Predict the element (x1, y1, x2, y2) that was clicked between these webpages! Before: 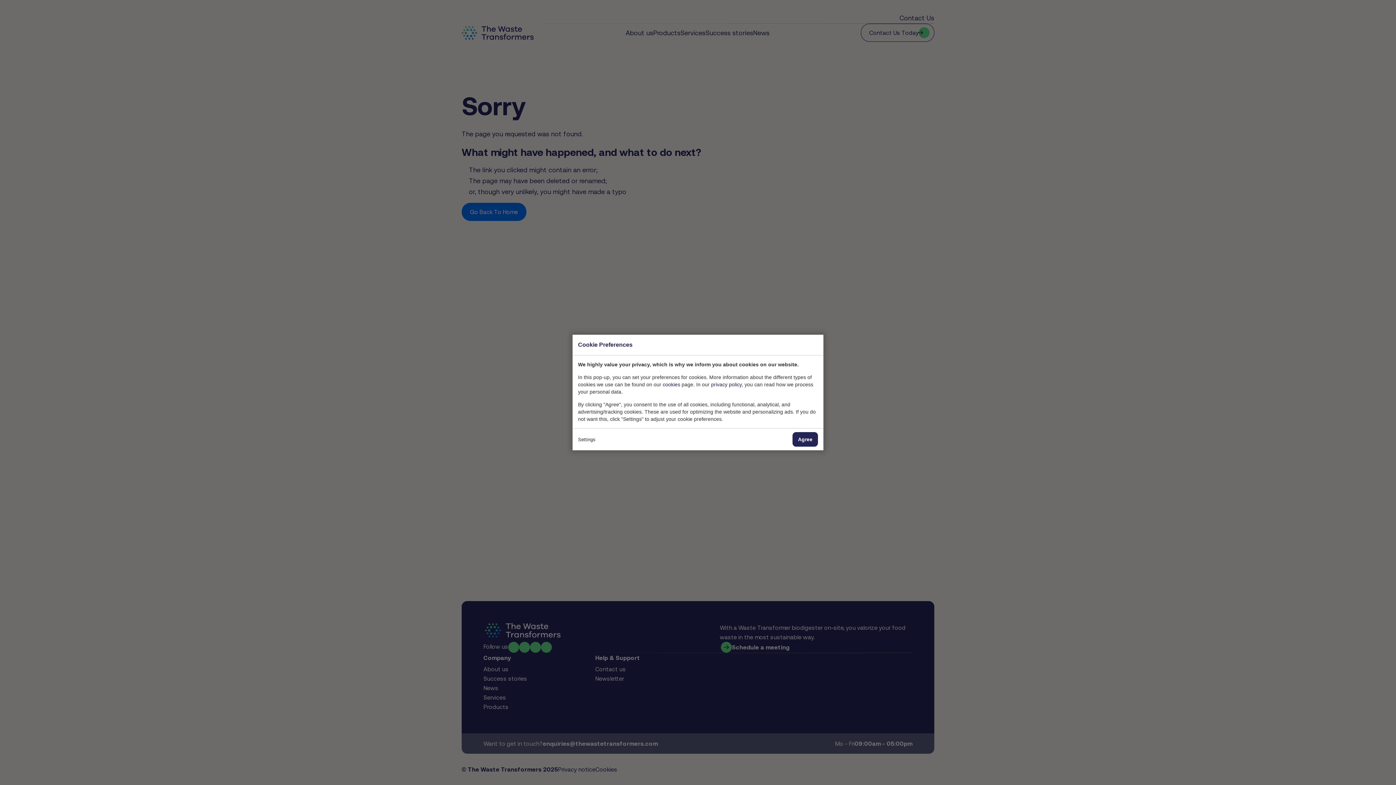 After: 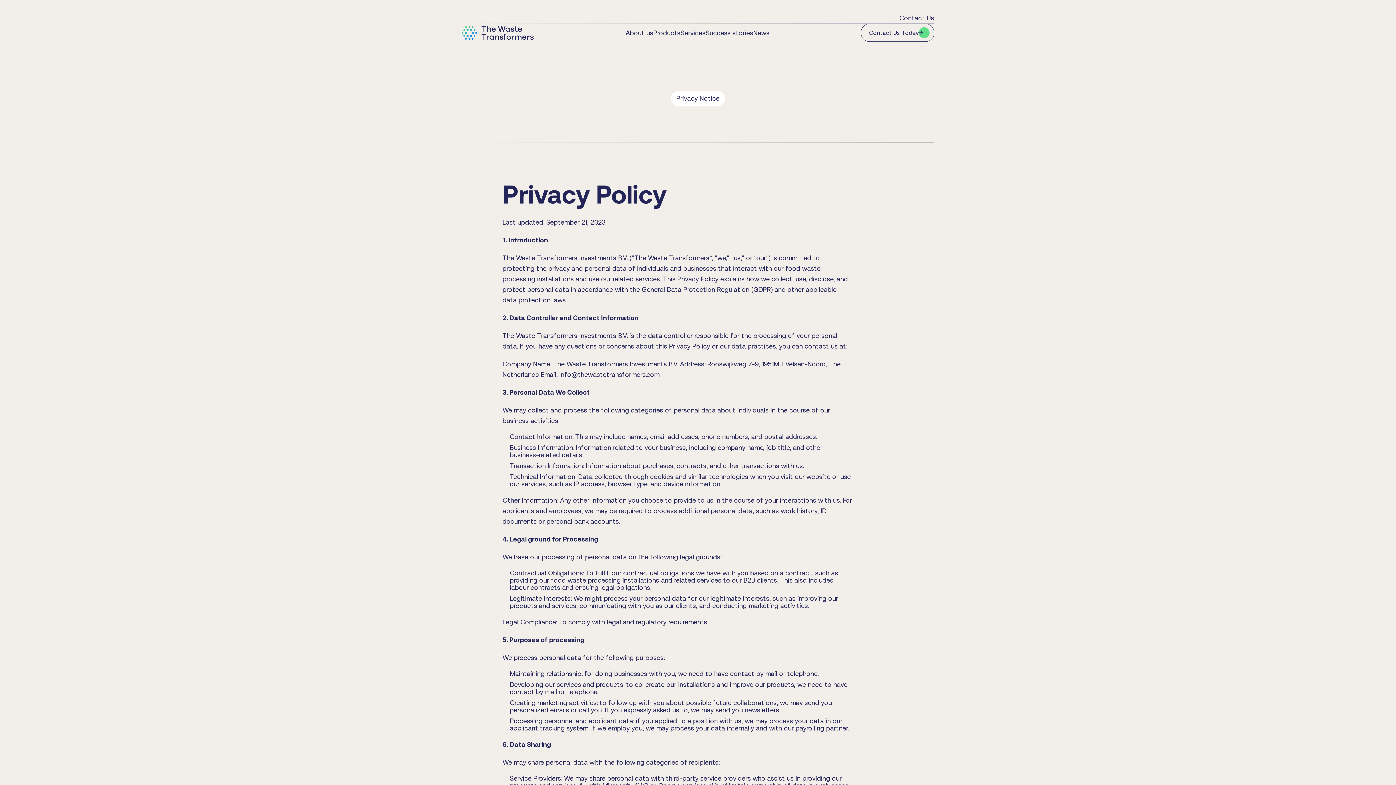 Action: bbox: (711, 381, 741, 387) label: privacy policy